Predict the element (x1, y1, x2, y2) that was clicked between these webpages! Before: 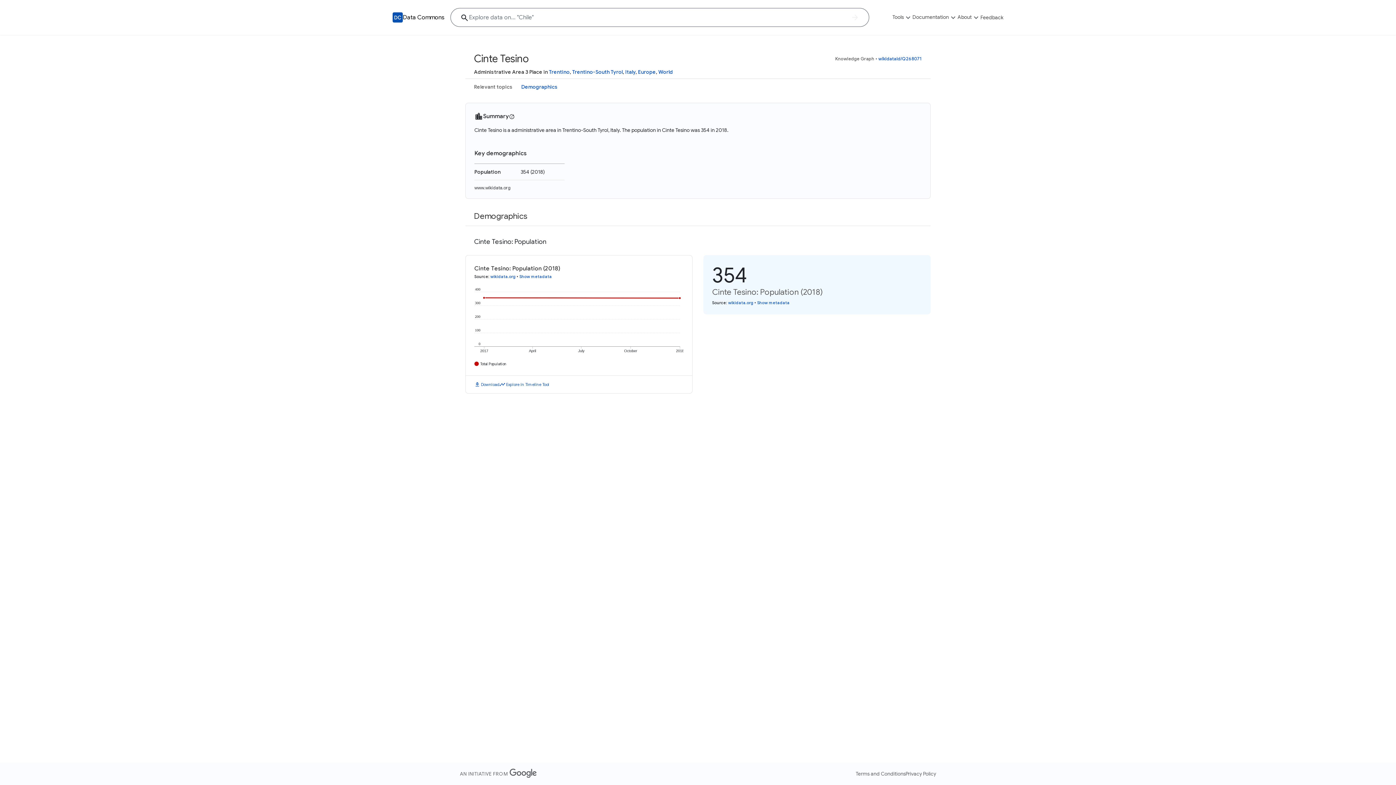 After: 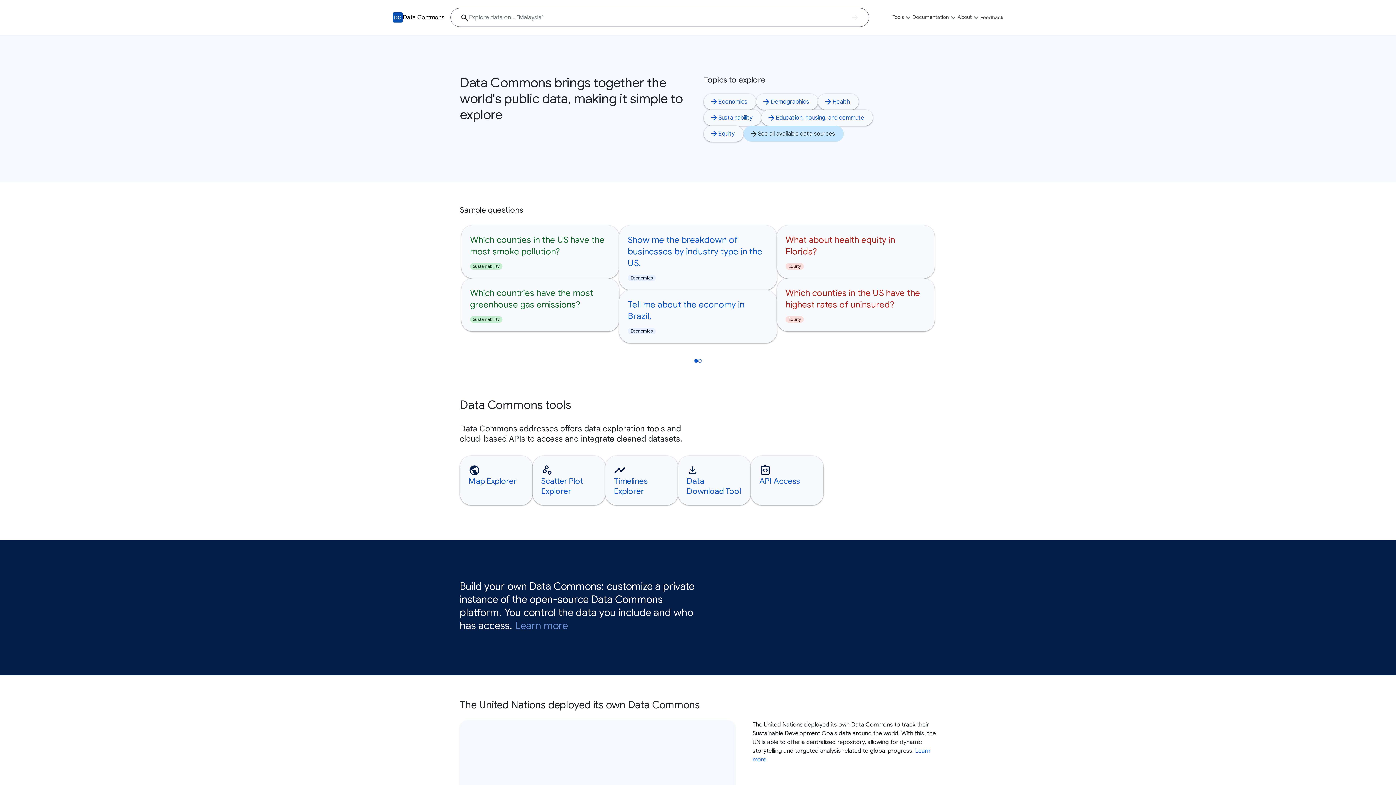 Action: label: Back to homepage bbox: (392, 12, 402, 22)